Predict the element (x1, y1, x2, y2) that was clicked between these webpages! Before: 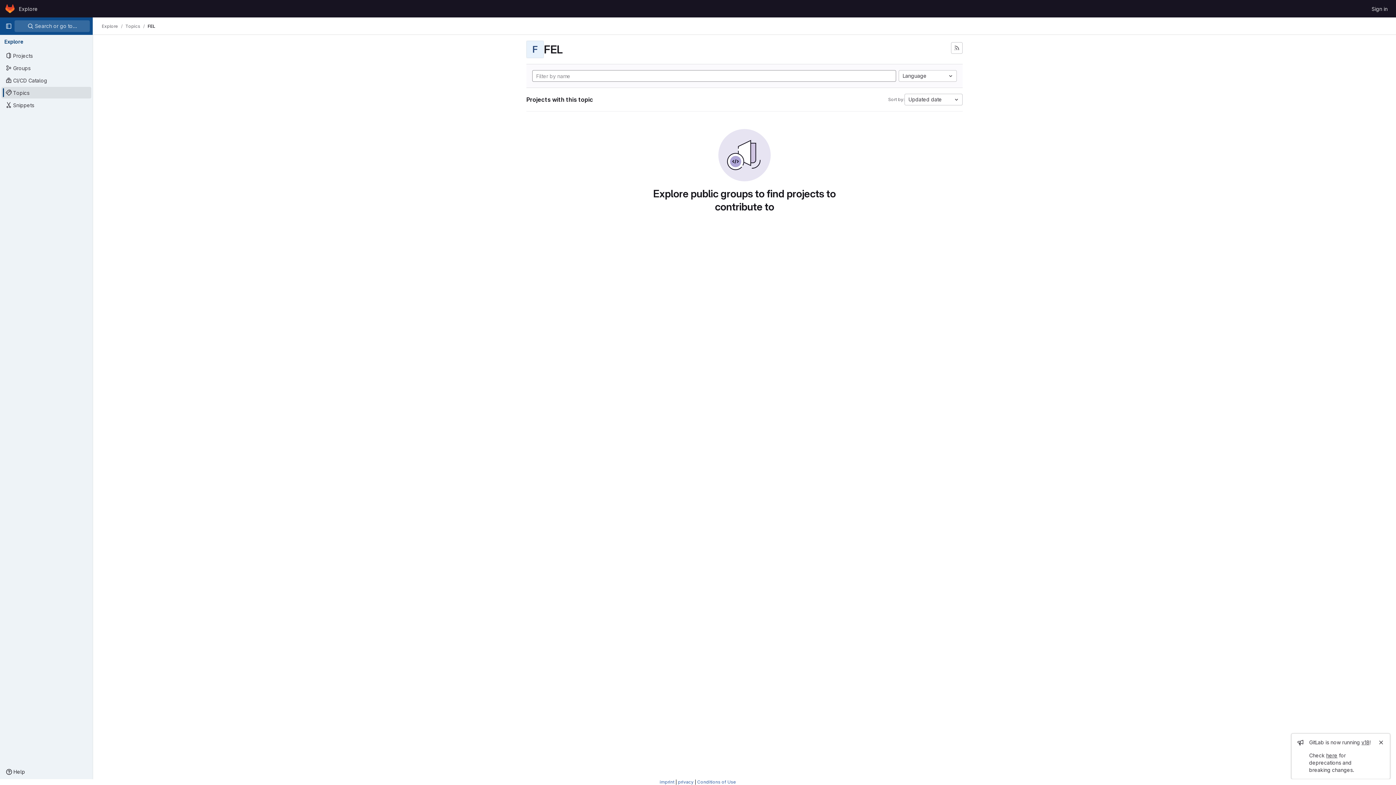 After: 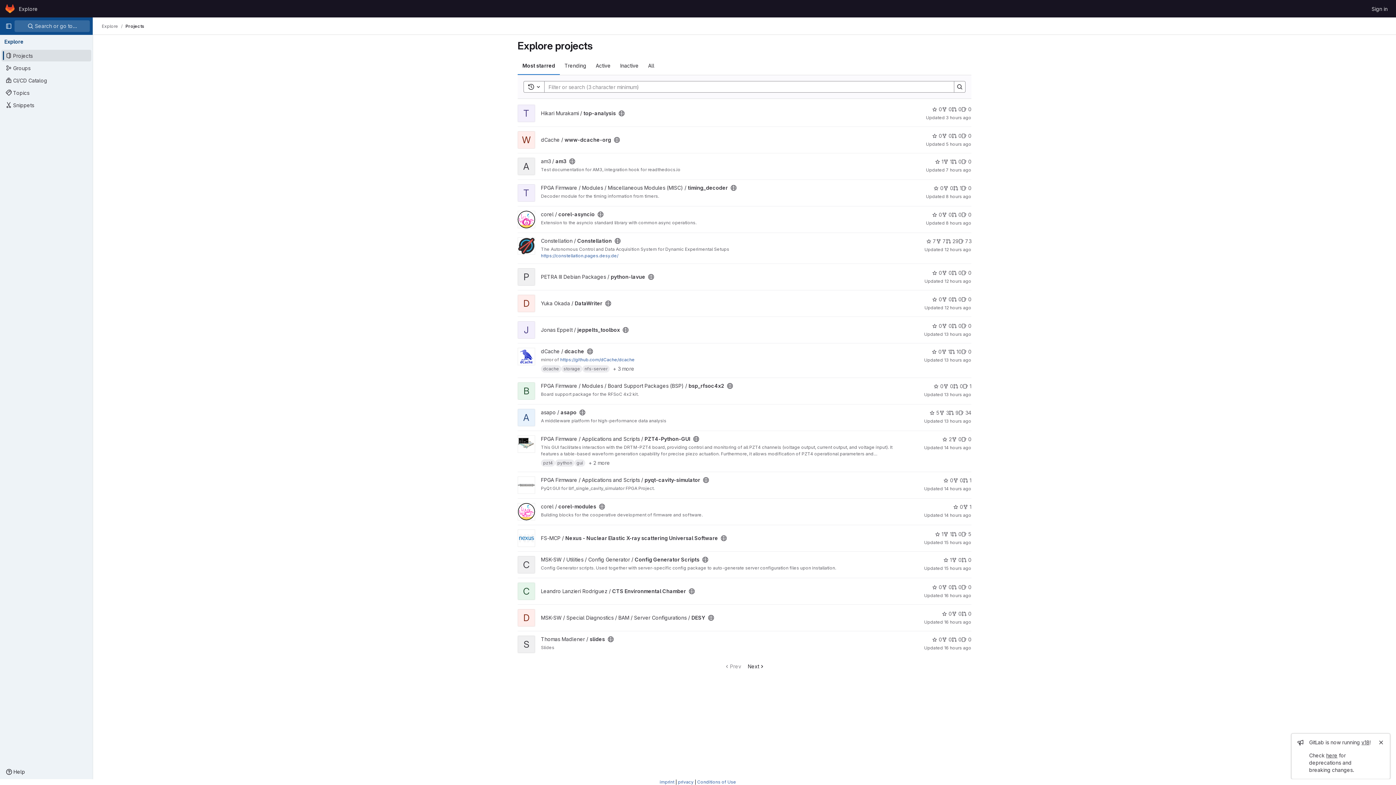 Action: label: Explore bbox: (16, 2, 40, 14)